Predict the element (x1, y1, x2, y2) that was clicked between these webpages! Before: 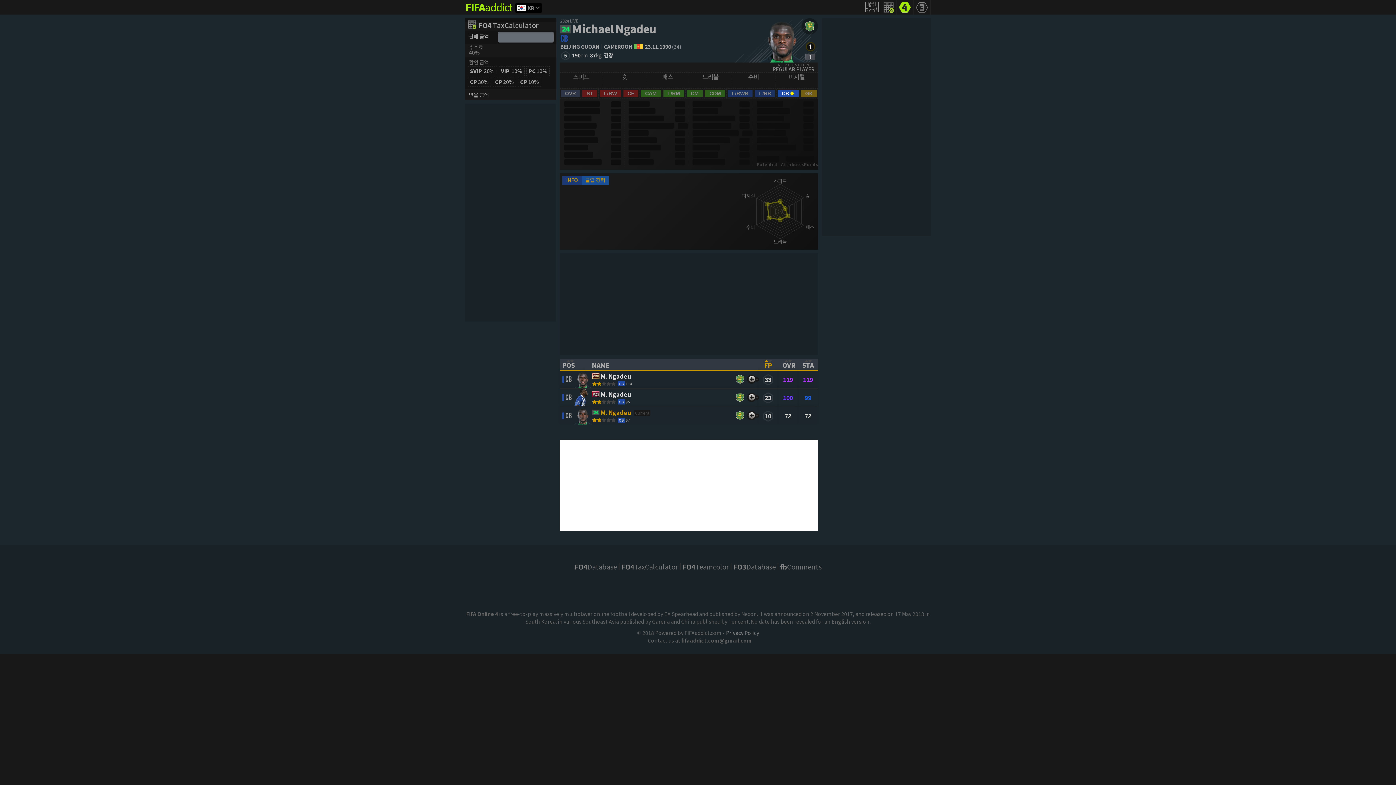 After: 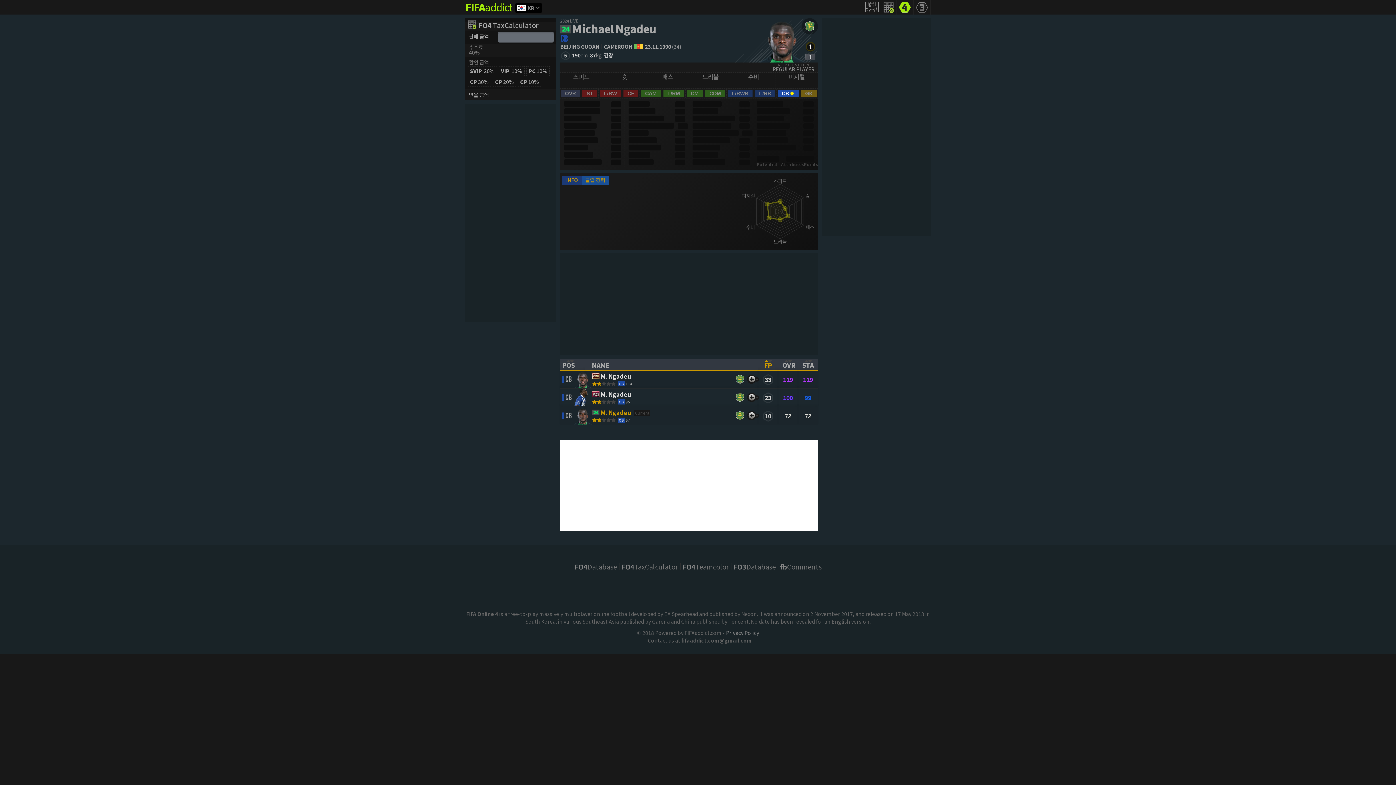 Action: bbox: (726, 629, 759, 636) label: Privacy Policy